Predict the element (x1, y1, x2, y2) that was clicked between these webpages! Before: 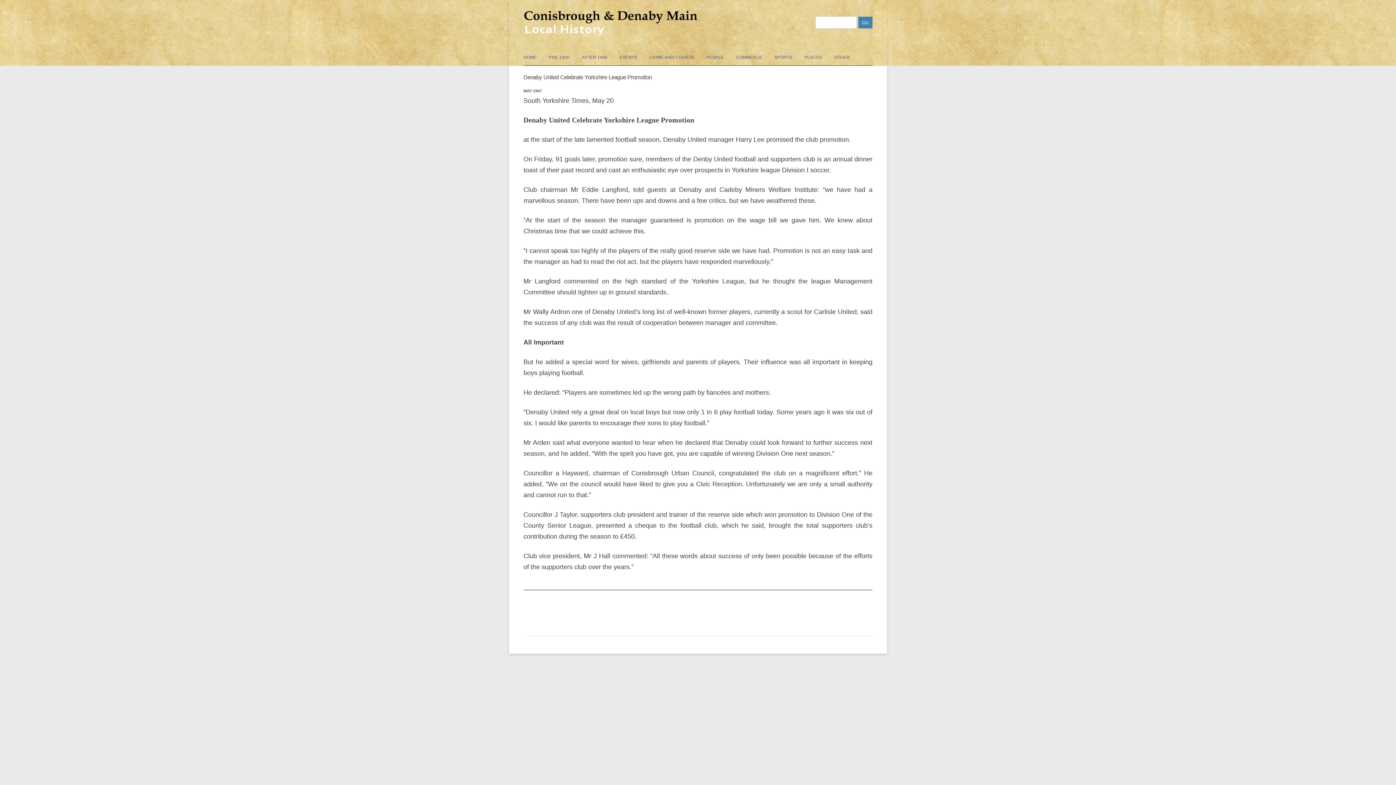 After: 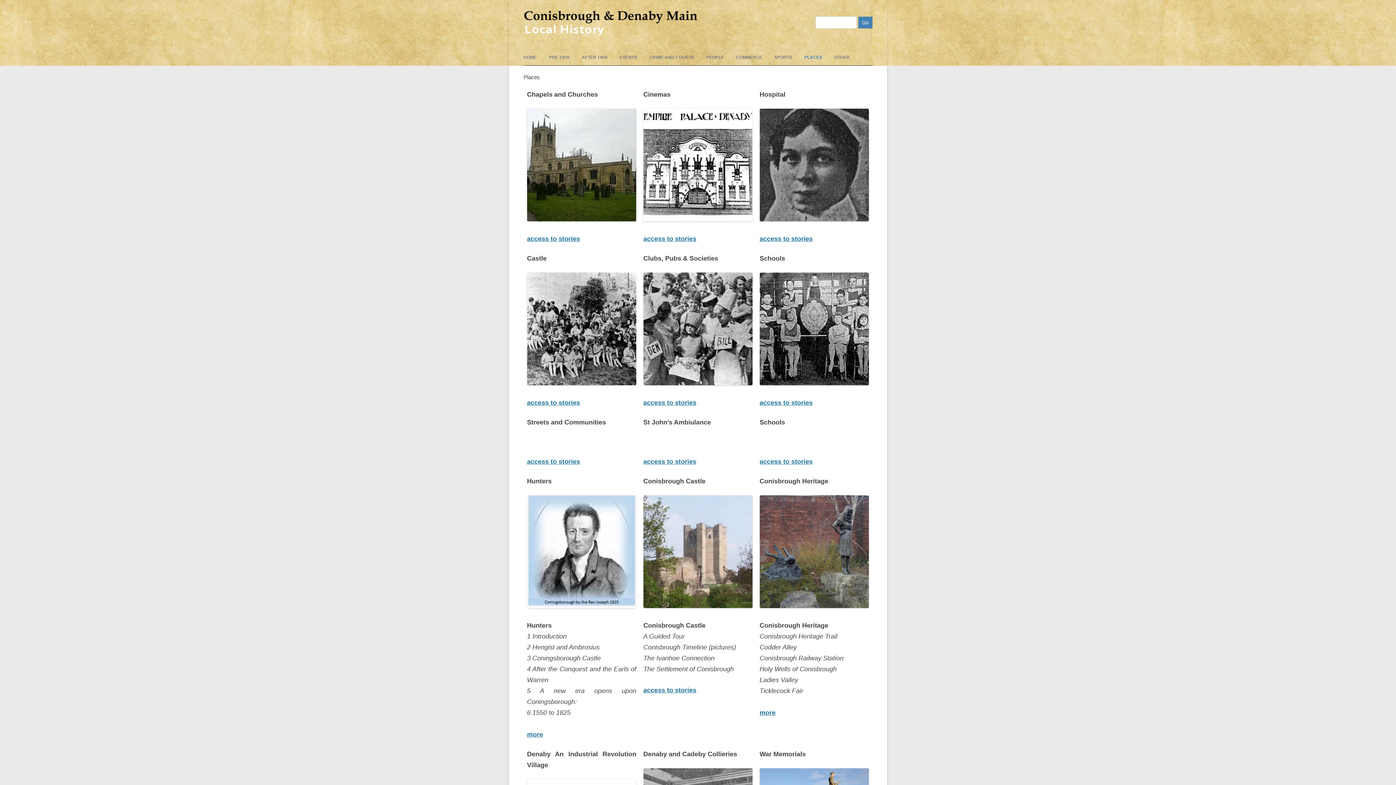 Action: bbox: (804, 49, 822, 65) label: PLACES